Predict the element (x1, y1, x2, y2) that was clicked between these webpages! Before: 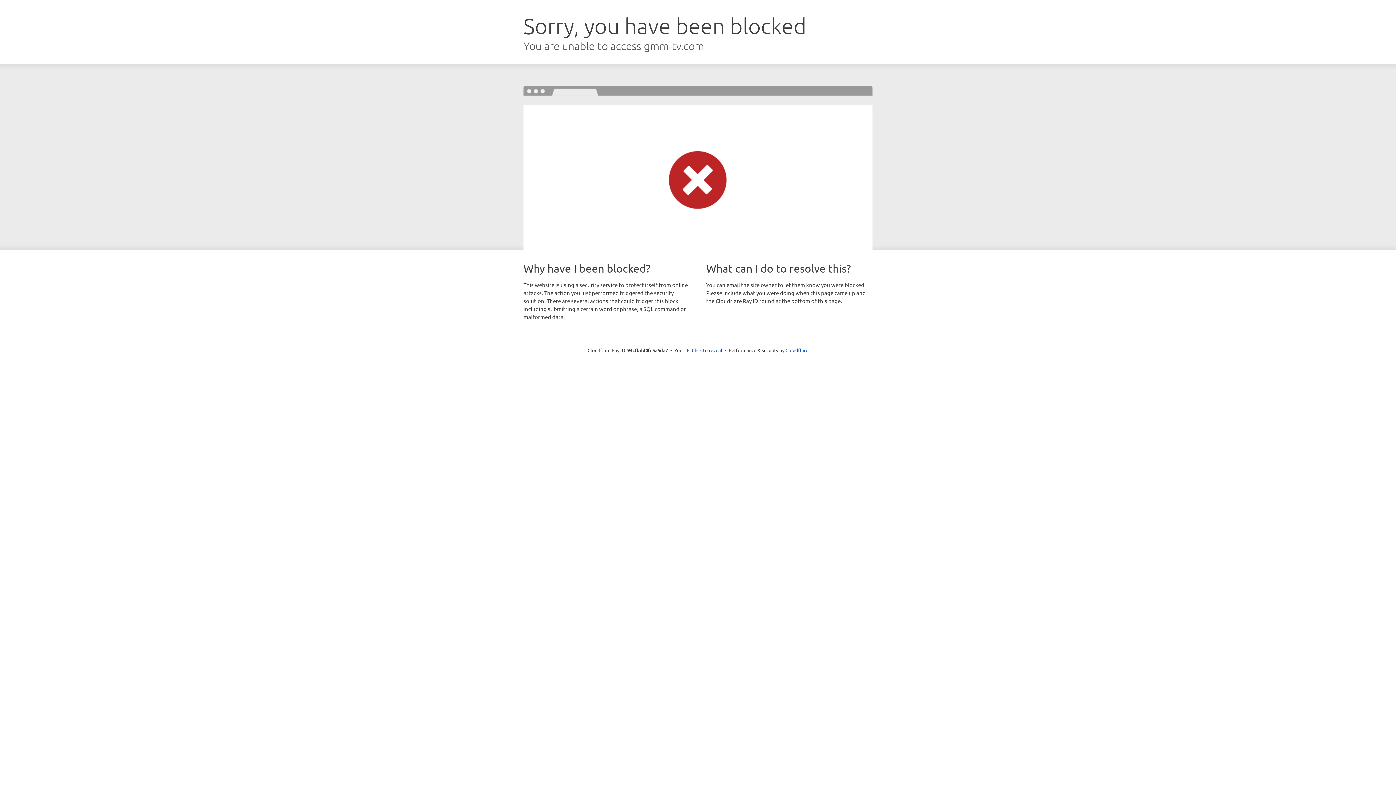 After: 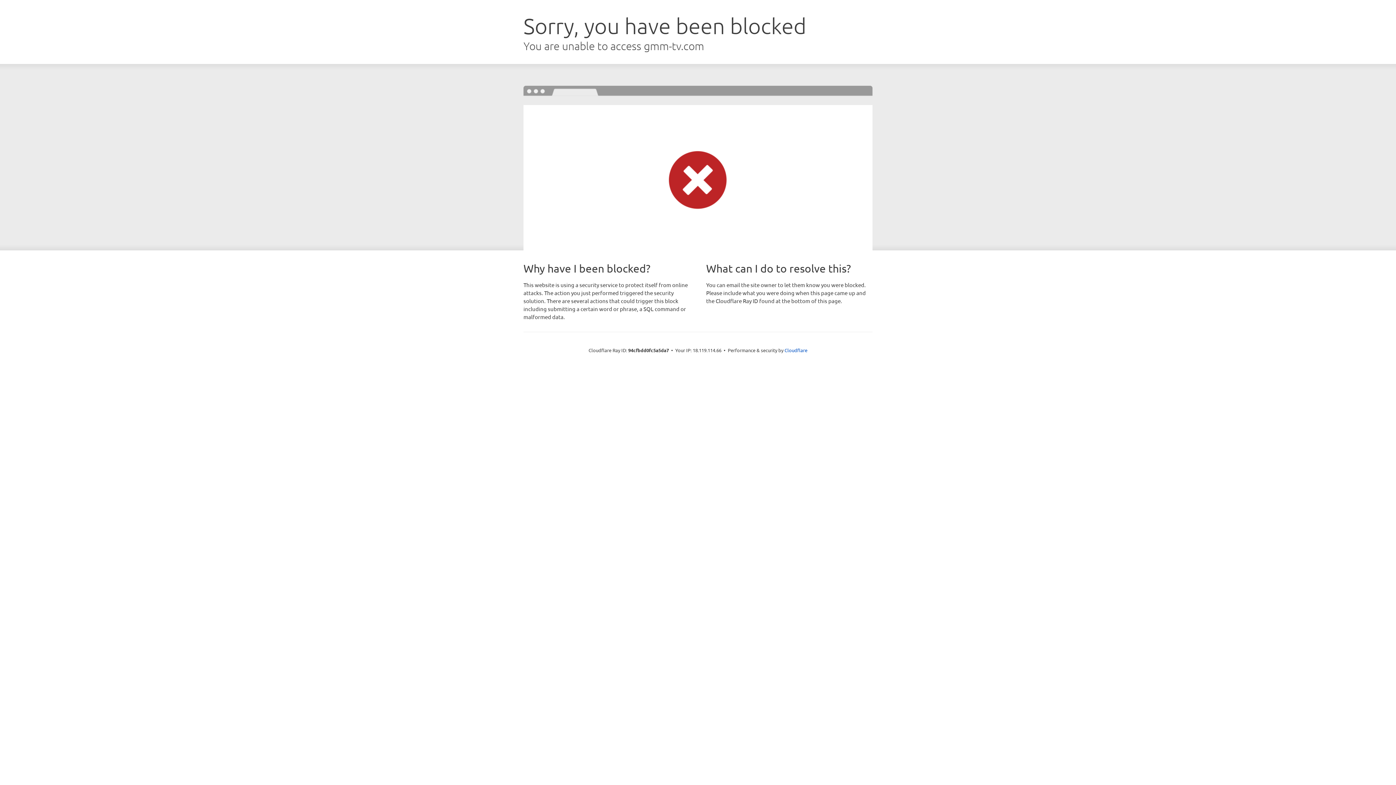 Action: bbox: (692, 346, 722, 353) label: Click to reveal